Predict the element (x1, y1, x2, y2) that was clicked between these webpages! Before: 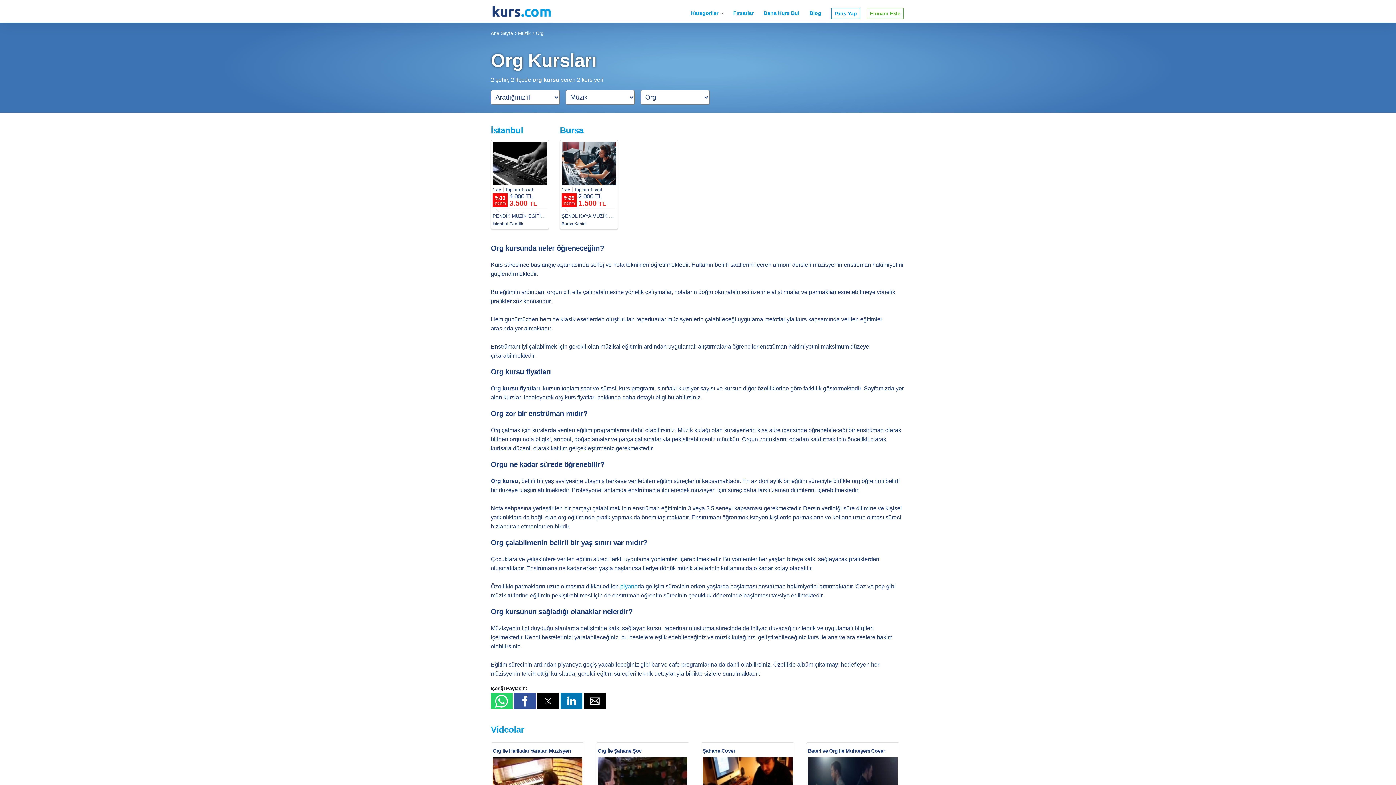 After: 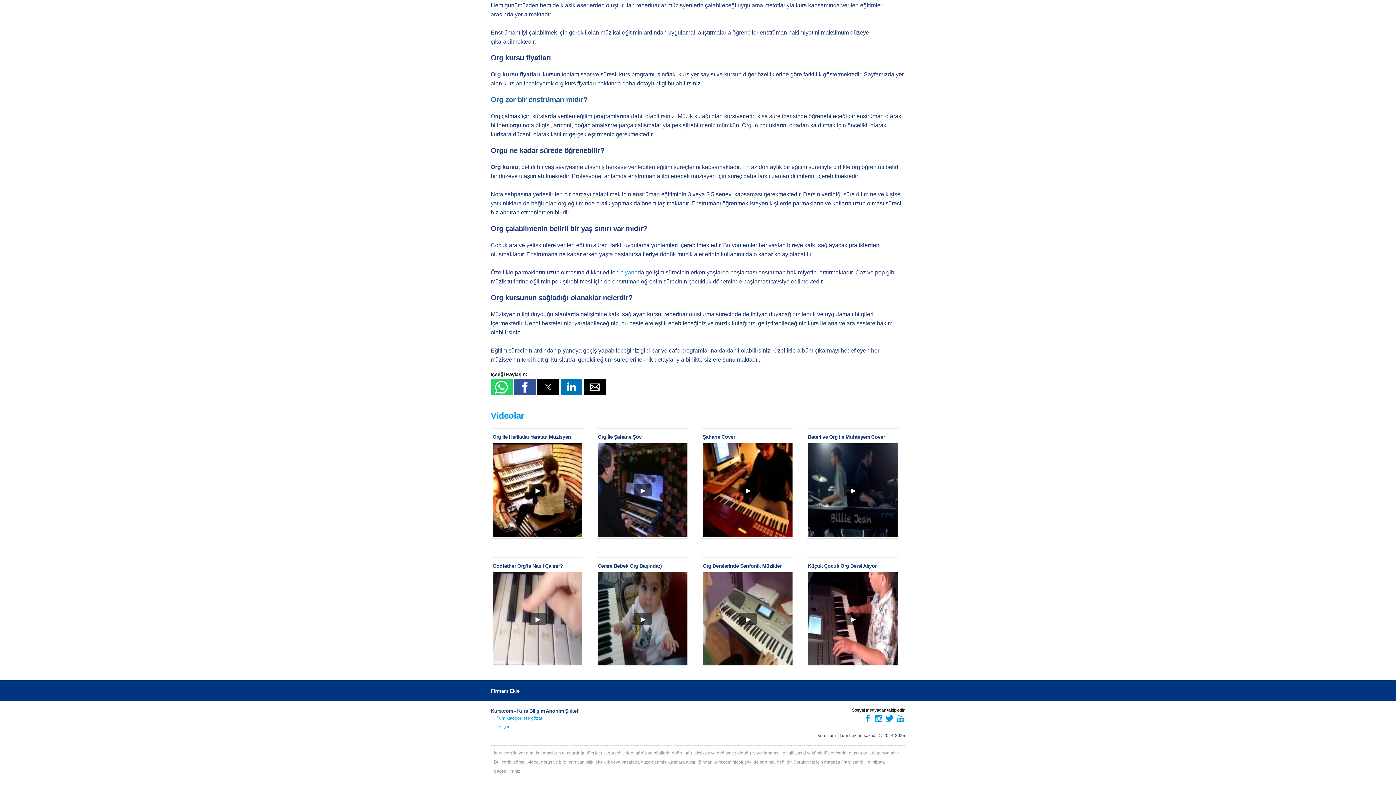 Action: label: Org zor bir enstrüman mıdır? bbox: (490, 409, 587, 417)